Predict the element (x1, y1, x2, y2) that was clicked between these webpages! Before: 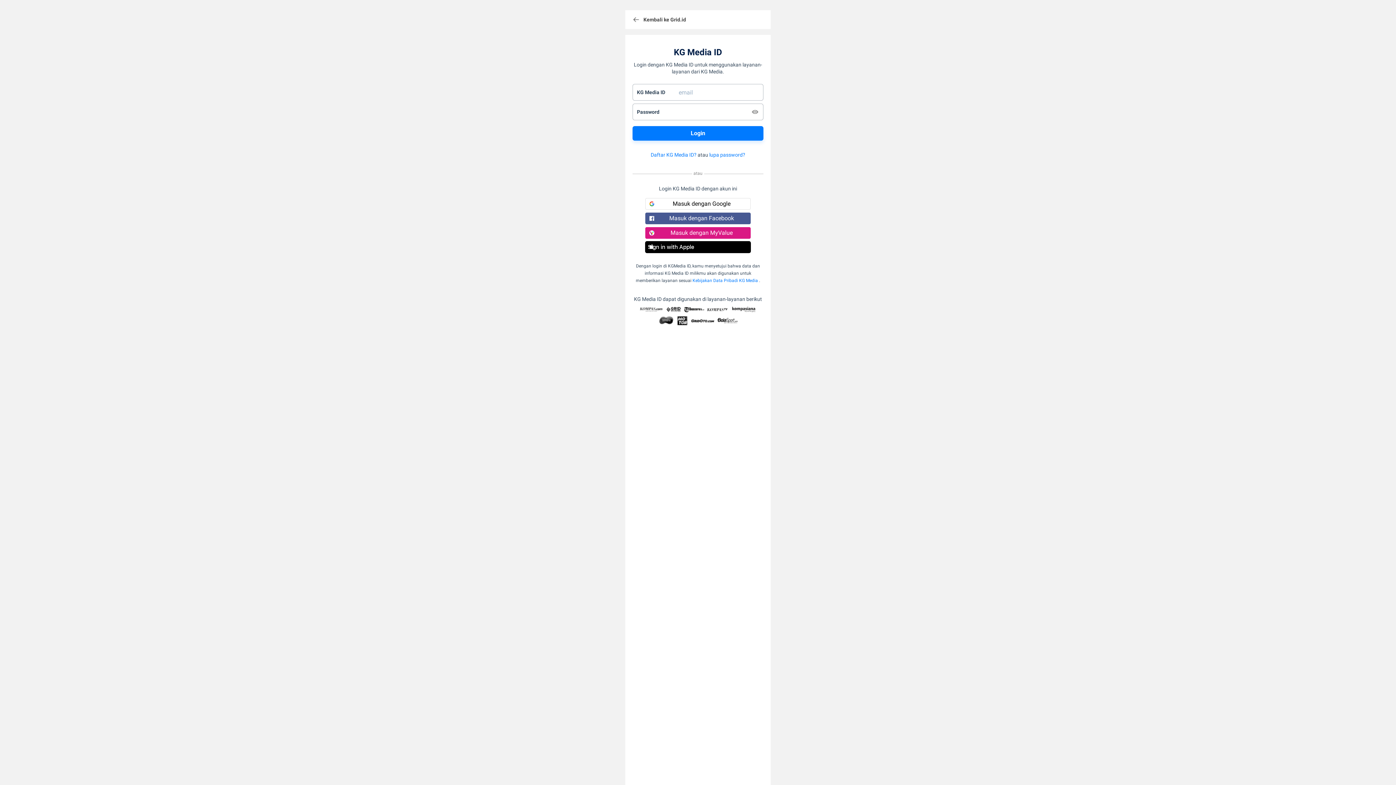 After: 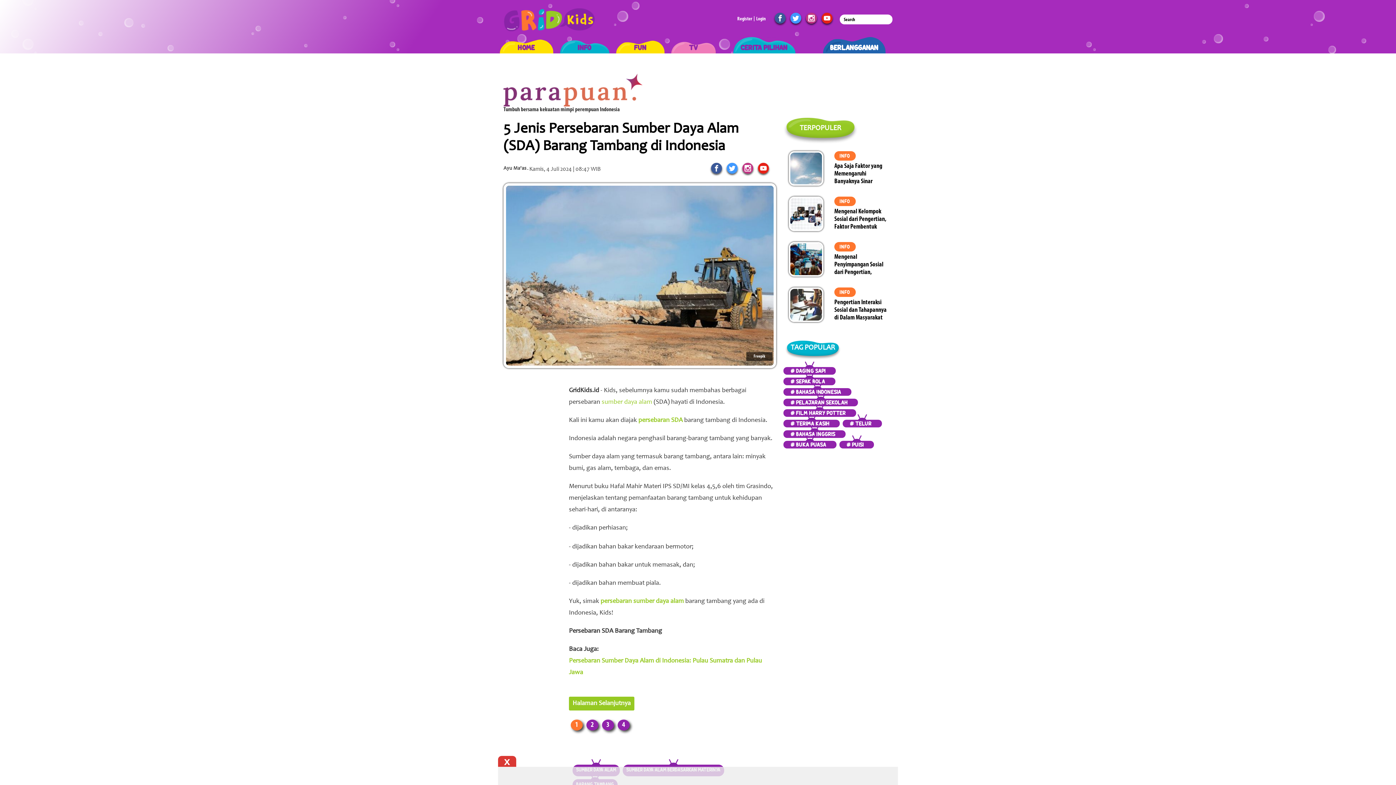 Action: bbox: (625, 10, 770, 29) label: Kembali ke Grid.id